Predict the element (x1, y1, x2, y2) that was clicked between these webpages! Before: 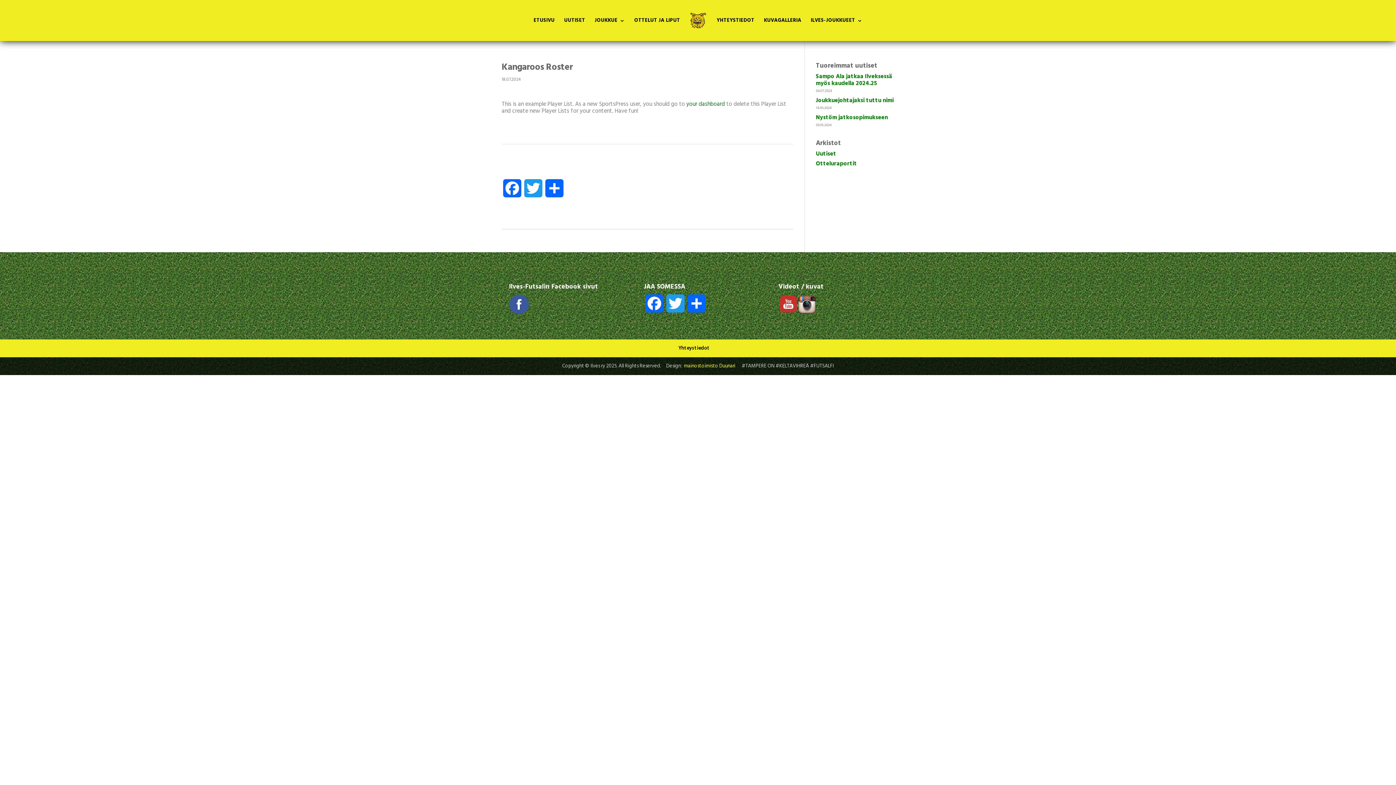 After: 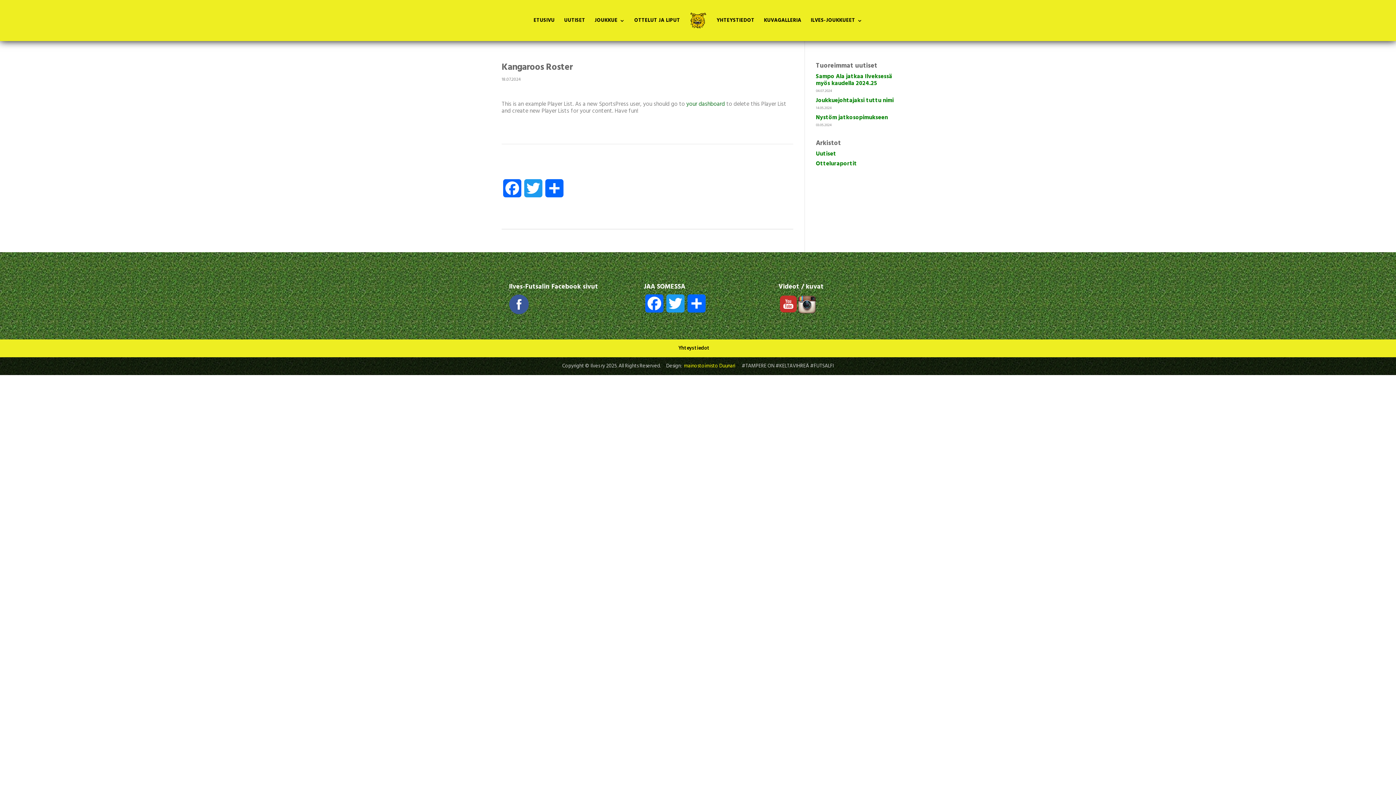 Action: bbox: (778, 307, 798, 317)